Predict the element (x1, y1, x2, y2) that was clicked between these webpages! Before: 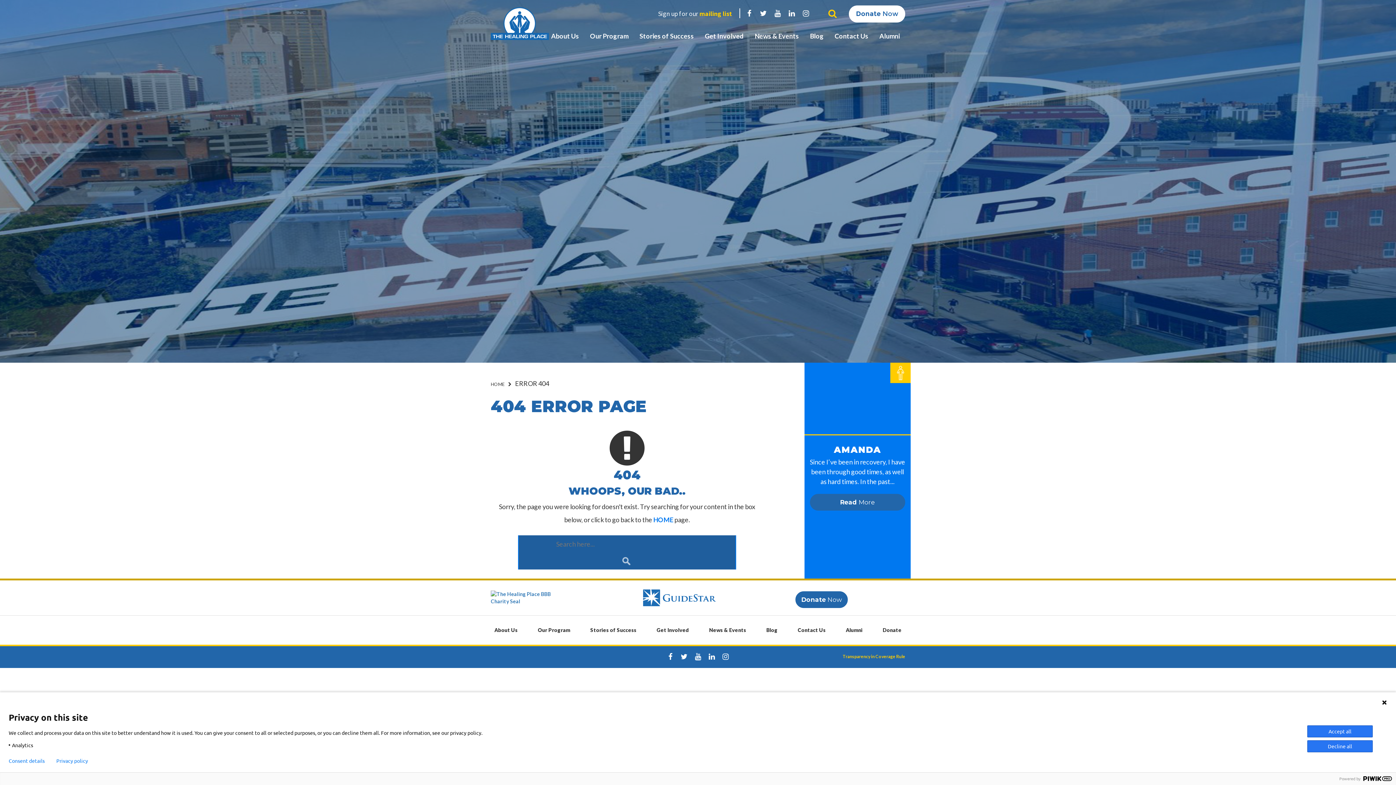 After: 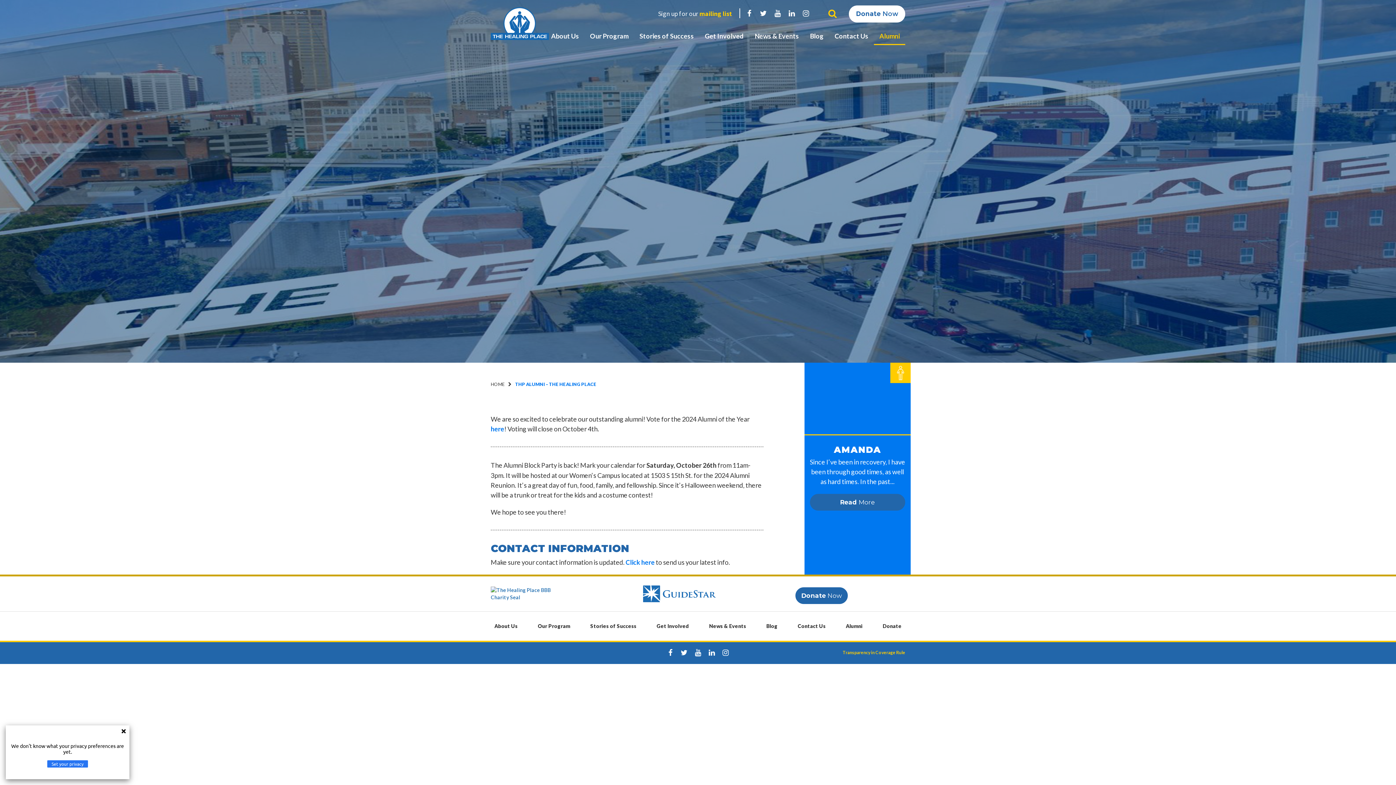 Action: label: Alumni bbox: (842, 623, 866, 637)